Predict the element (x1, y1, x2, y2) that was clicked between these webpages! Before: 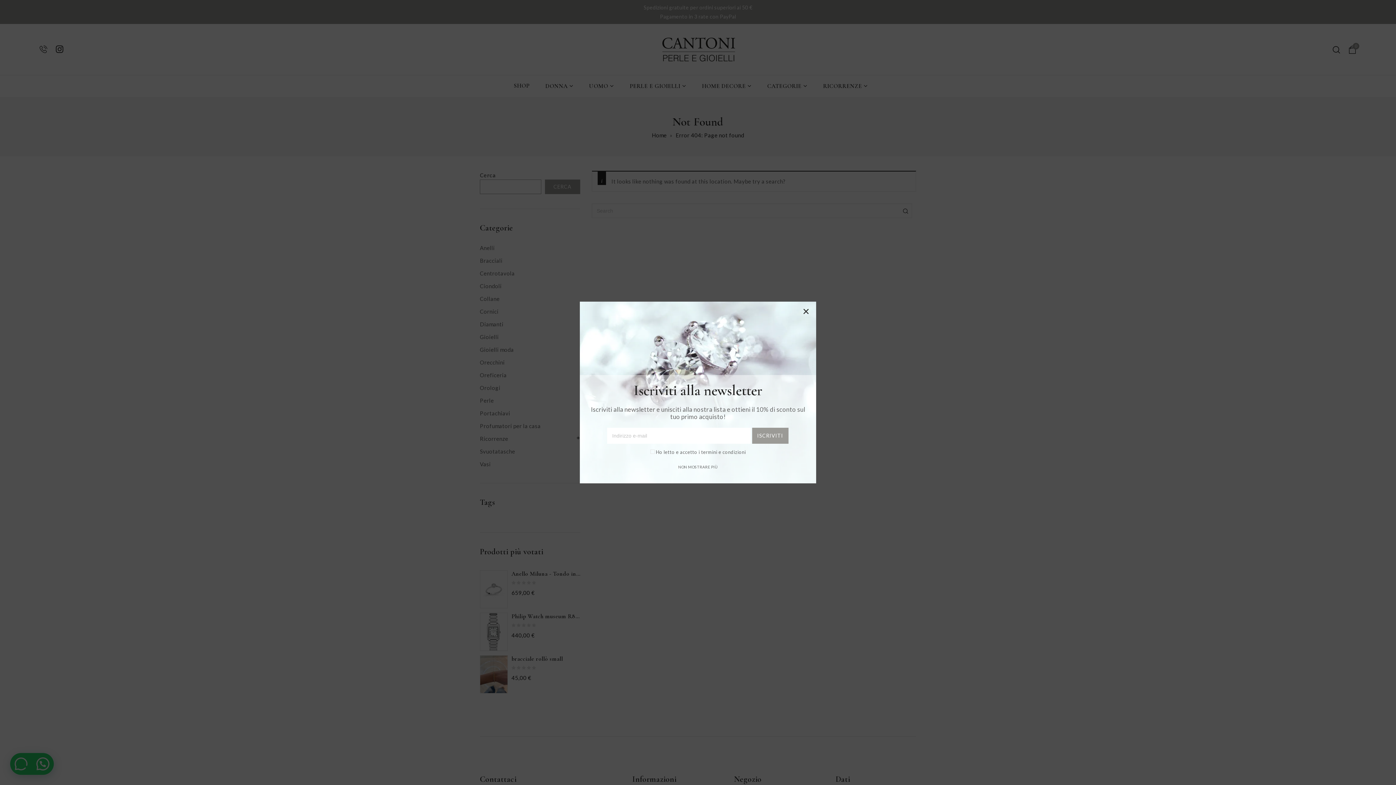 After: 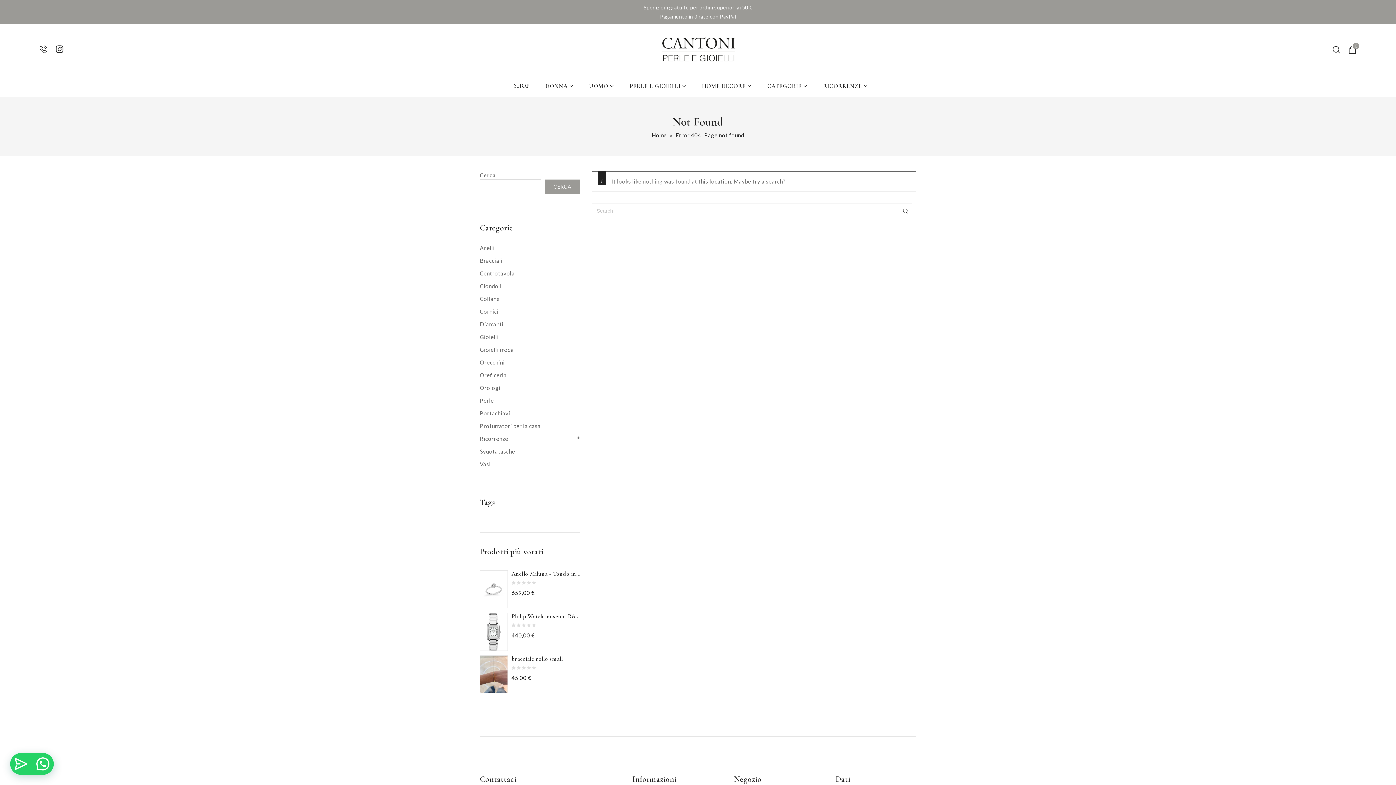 Action: label: NON MOSTRARE PIÙ bbox: (678, 465, 718, 469)